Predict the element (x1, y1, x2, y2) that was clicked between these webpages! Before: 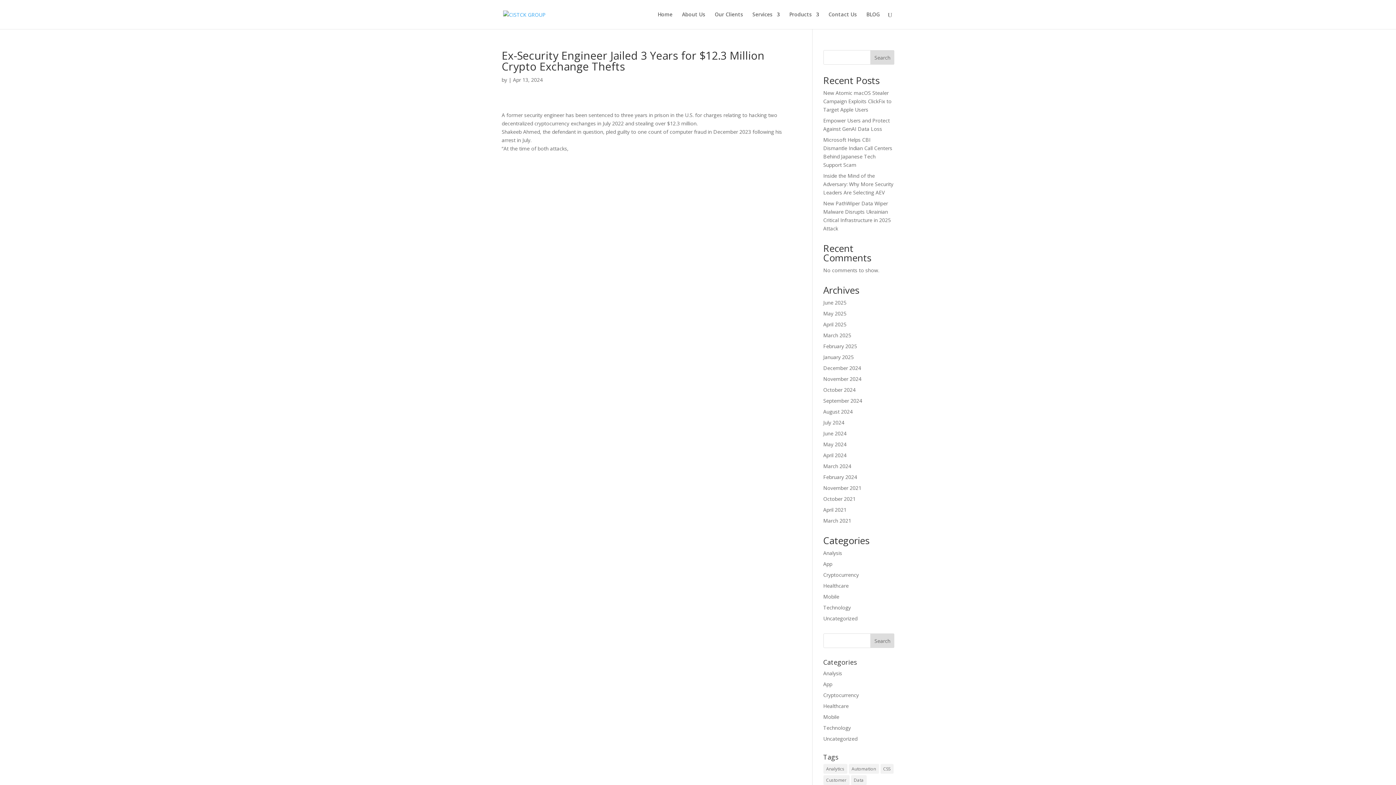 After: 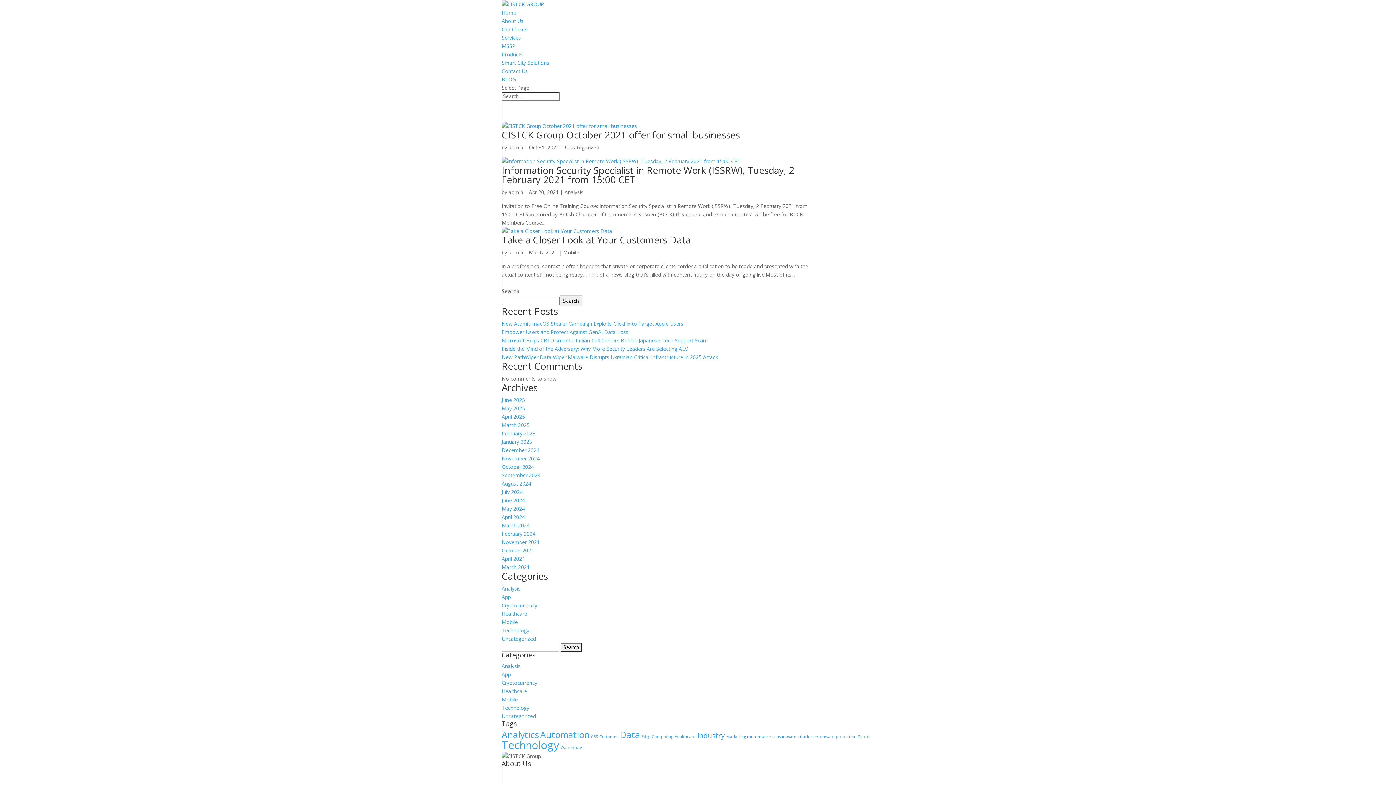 Action: label: Analytics (3 items) bbox: (823, 764, 847, 774)